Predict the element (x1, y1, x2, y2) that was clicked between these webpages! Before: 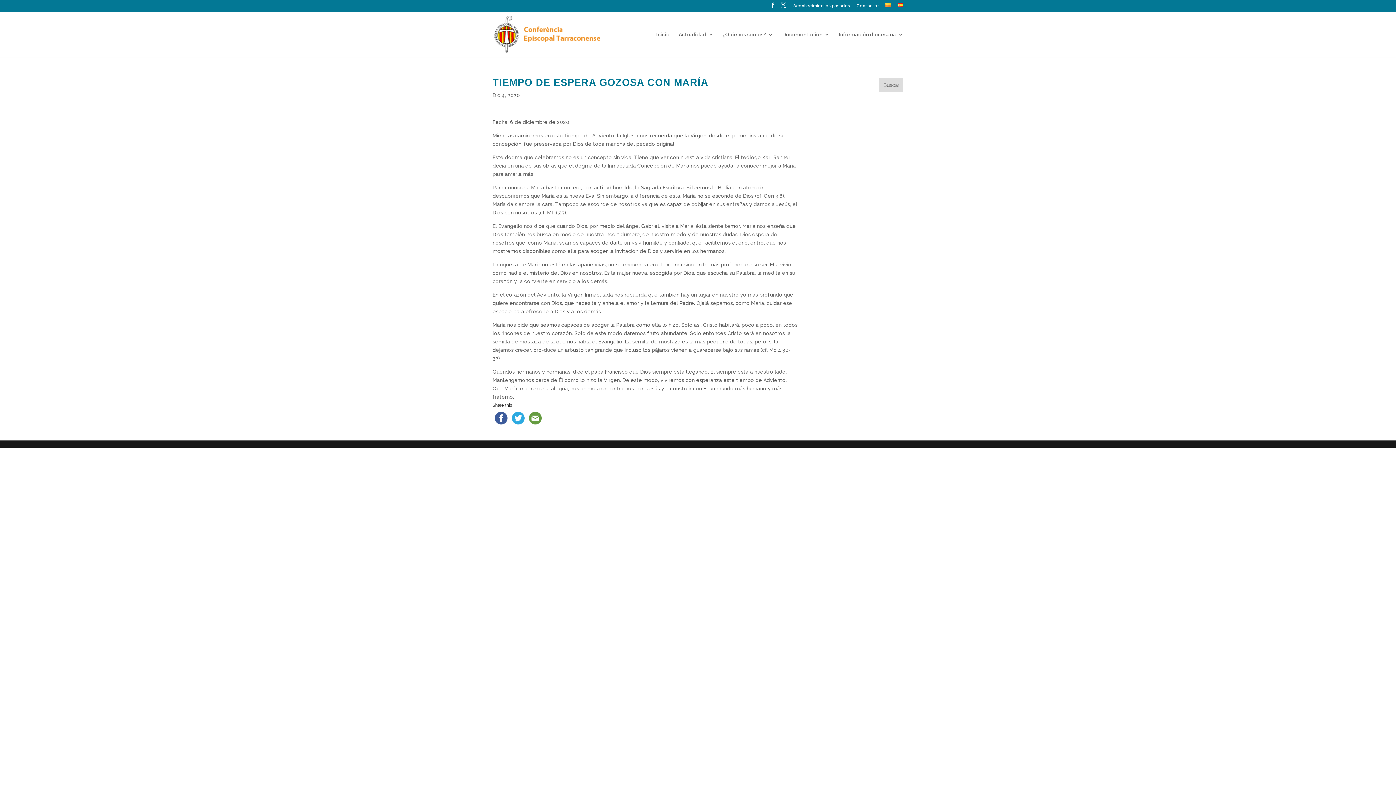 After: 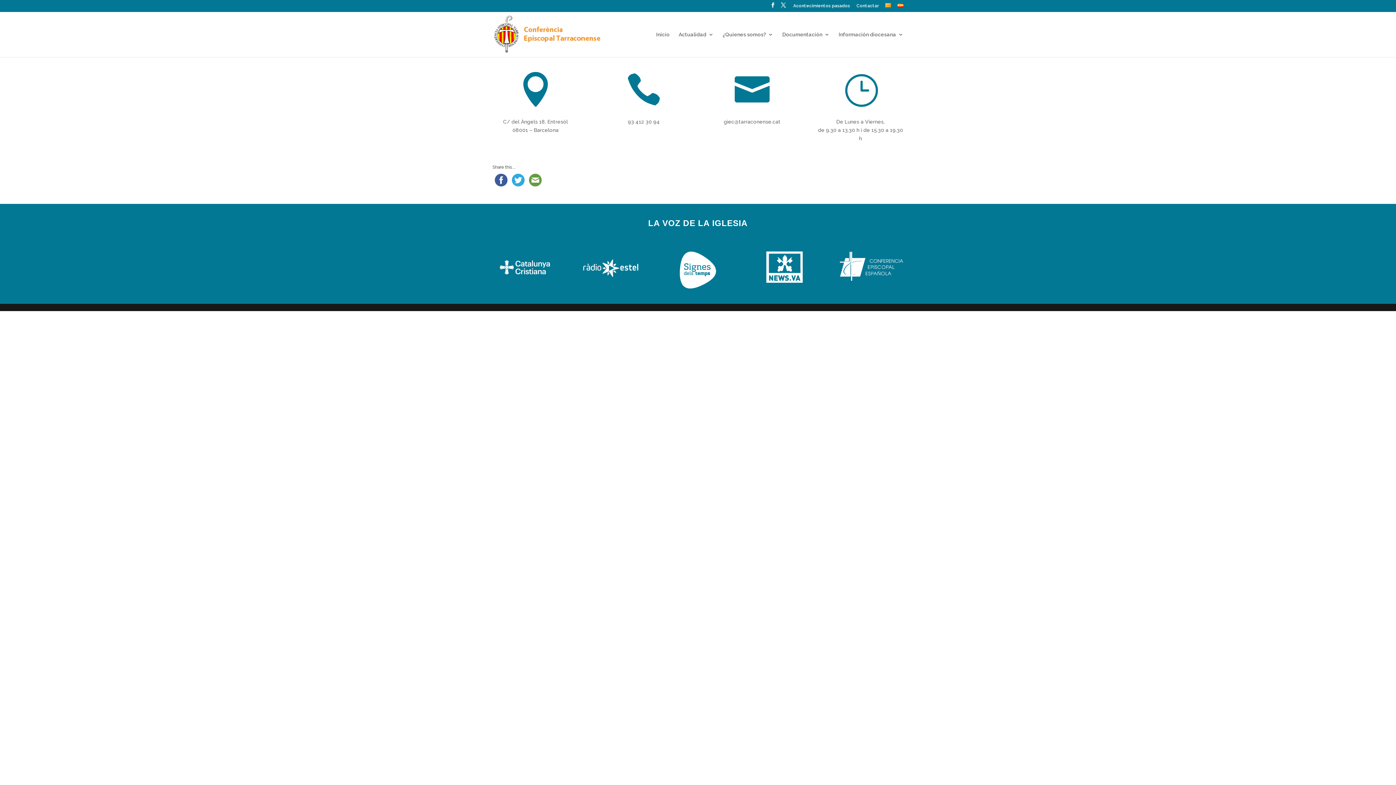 Action: bbox: (856, 3, 878, 11) label: Contactar